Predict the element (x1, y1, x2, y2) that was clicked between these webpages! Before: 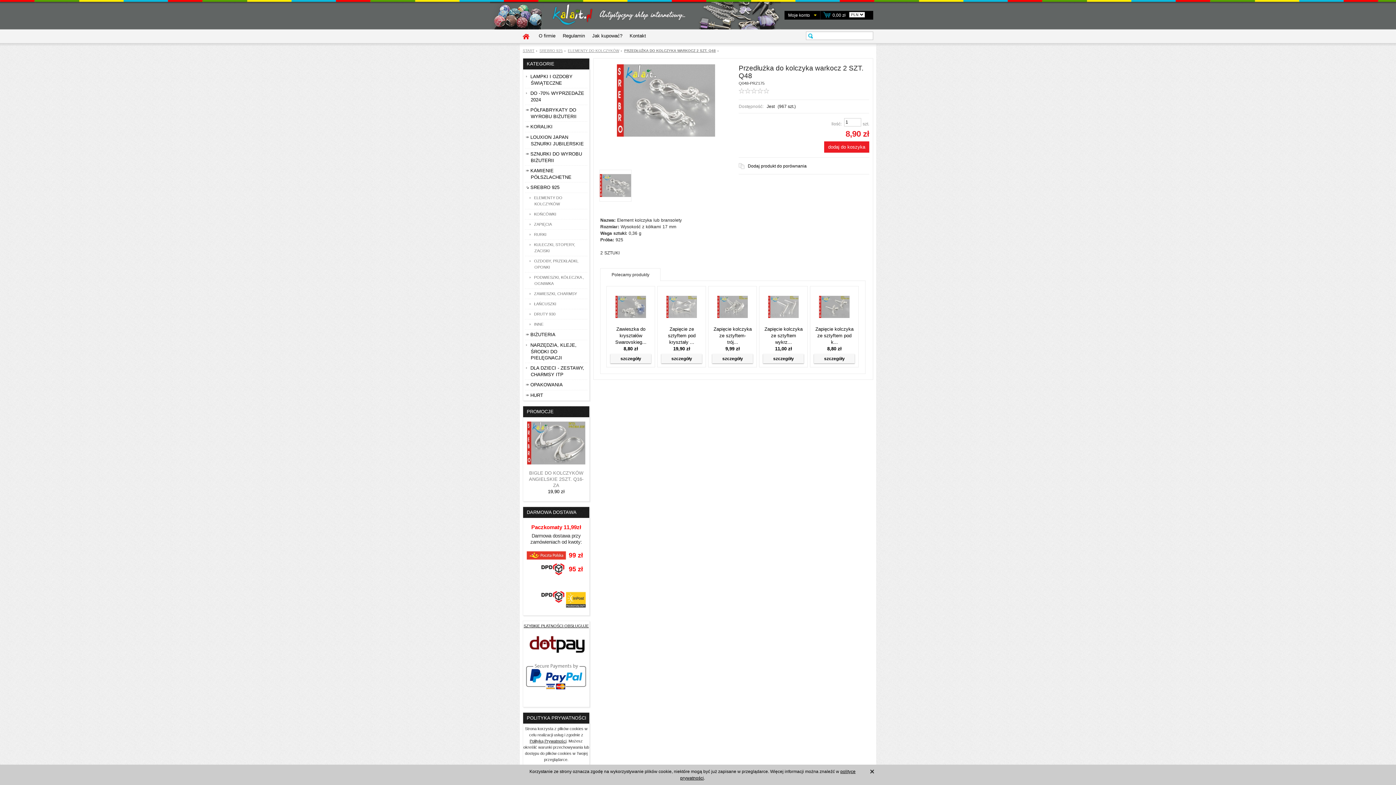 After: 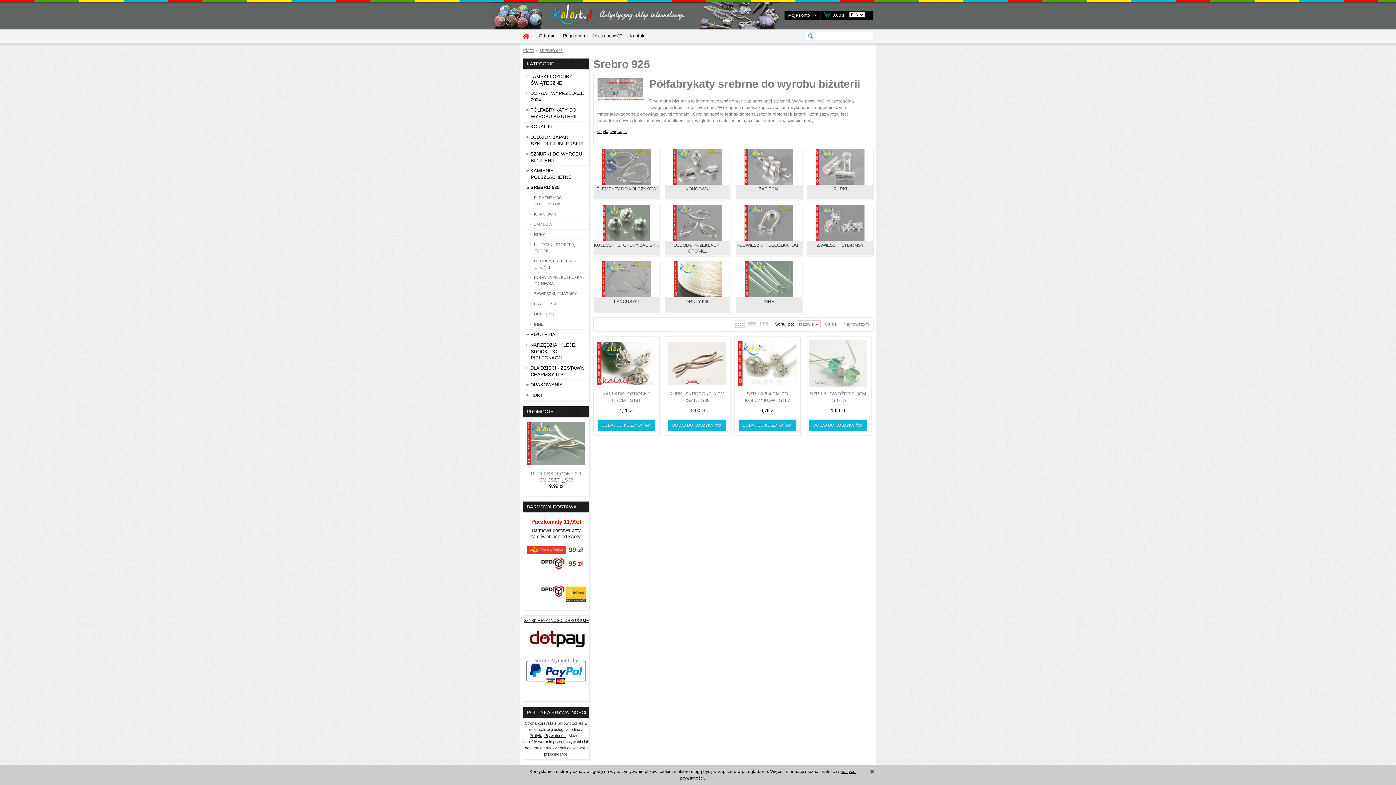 Action: label: SREBRO 925 bbox: (539, 47, 565, 54)